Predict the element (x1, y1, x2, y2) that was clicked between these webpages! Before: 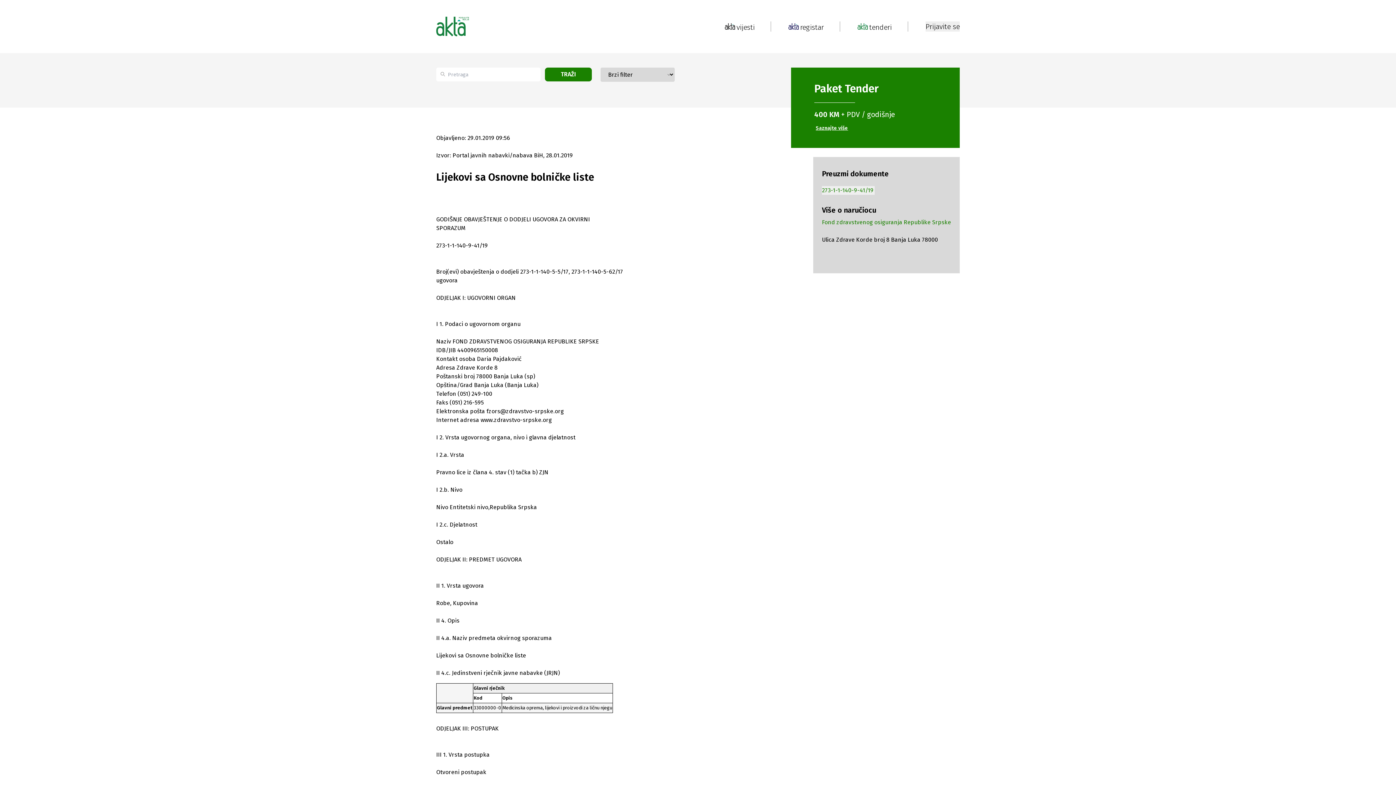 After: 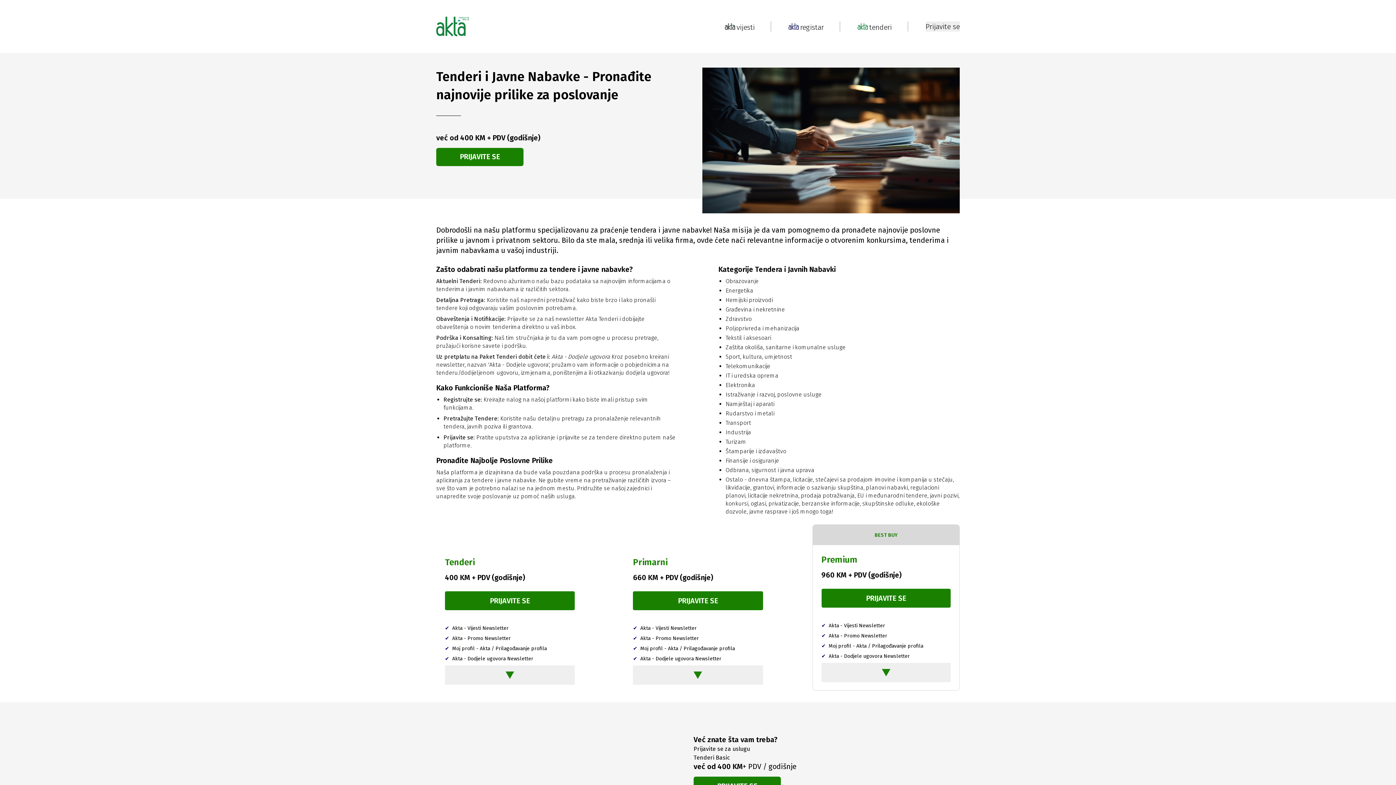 Action: label: Saznajte više bbox: (814, 123, 849, 133)